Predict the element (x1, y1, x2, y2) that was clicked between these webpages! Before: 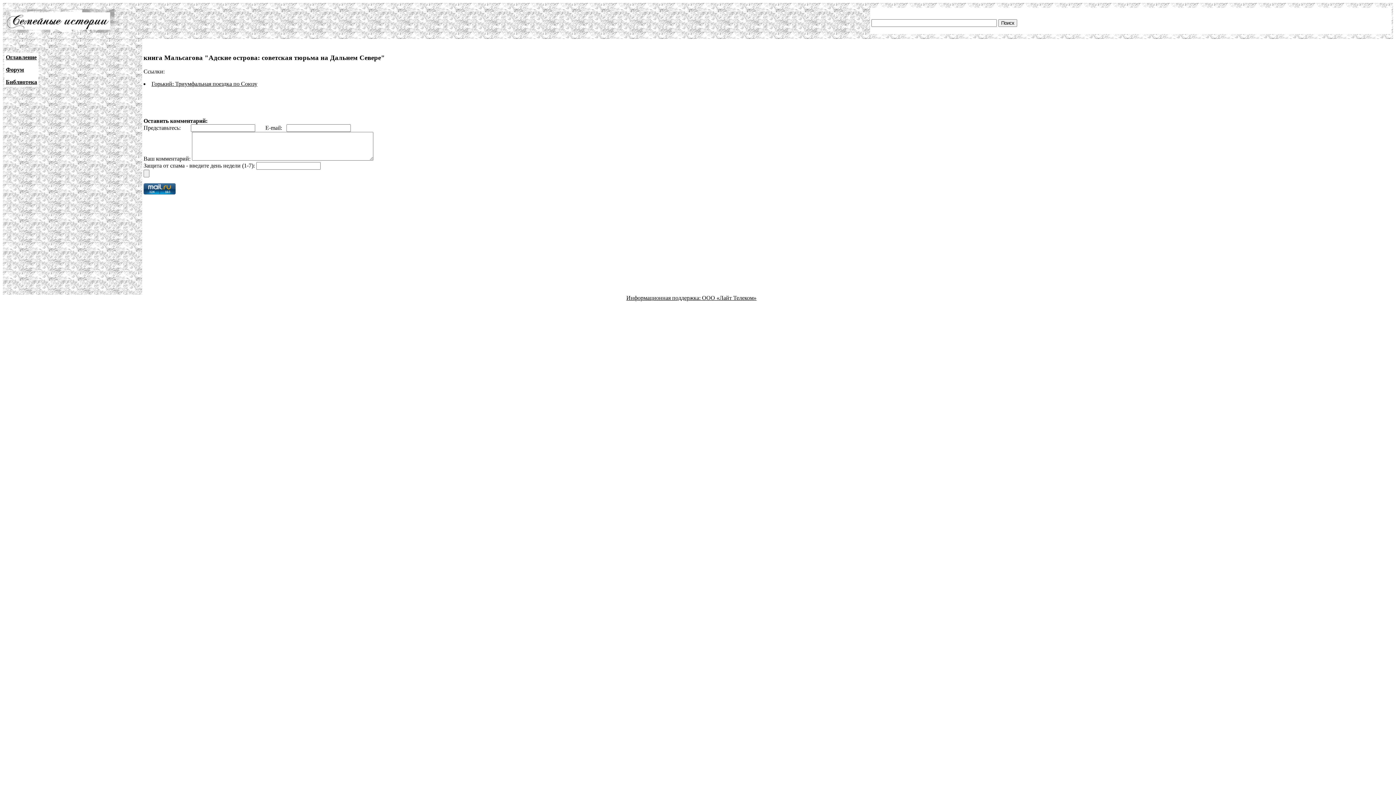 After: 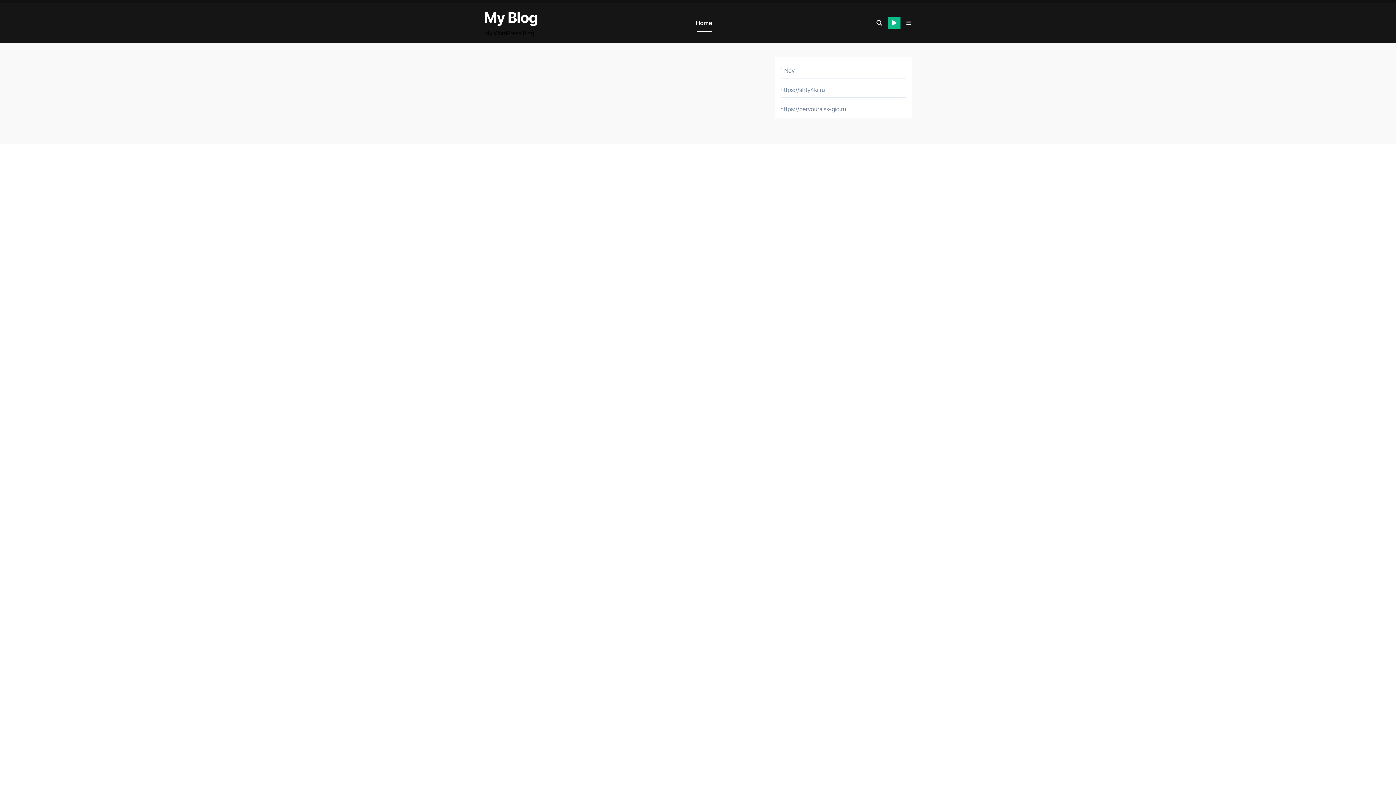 Action: label: ООО «Лайт Телеком» bbox: (702, 294, 756, 301)